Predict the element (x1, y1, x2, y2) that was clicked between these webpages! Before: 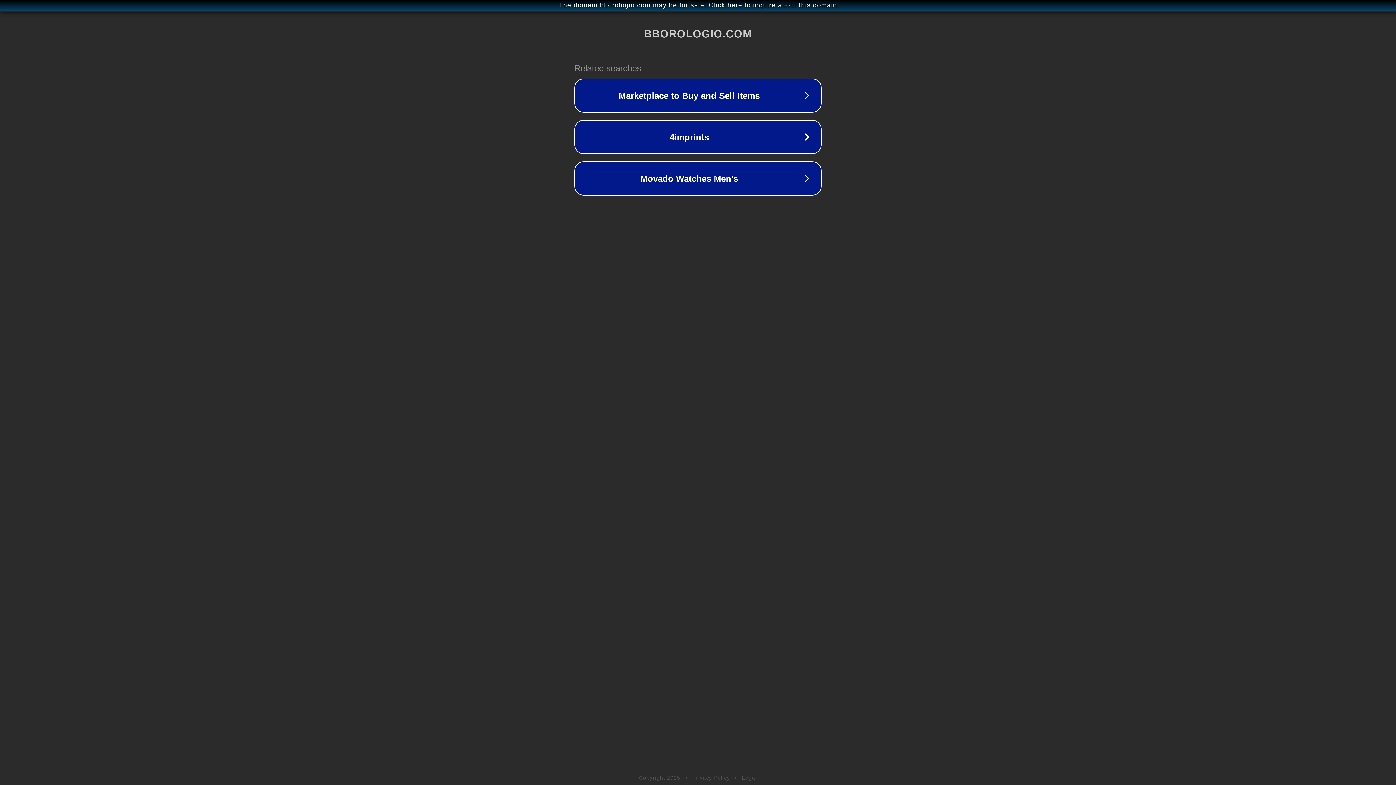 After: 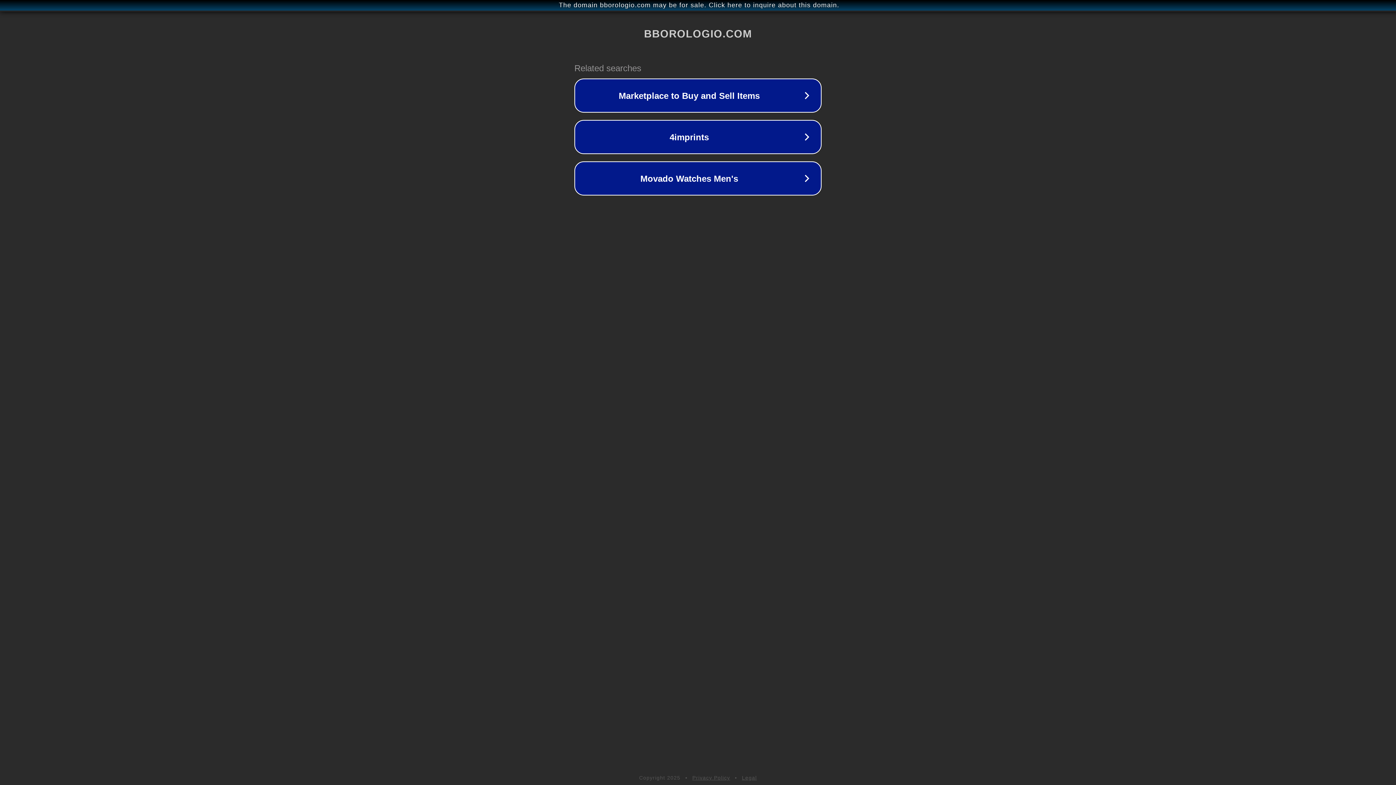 Action: label: Privacy Policy bbox: (692, 775, 730, 781)